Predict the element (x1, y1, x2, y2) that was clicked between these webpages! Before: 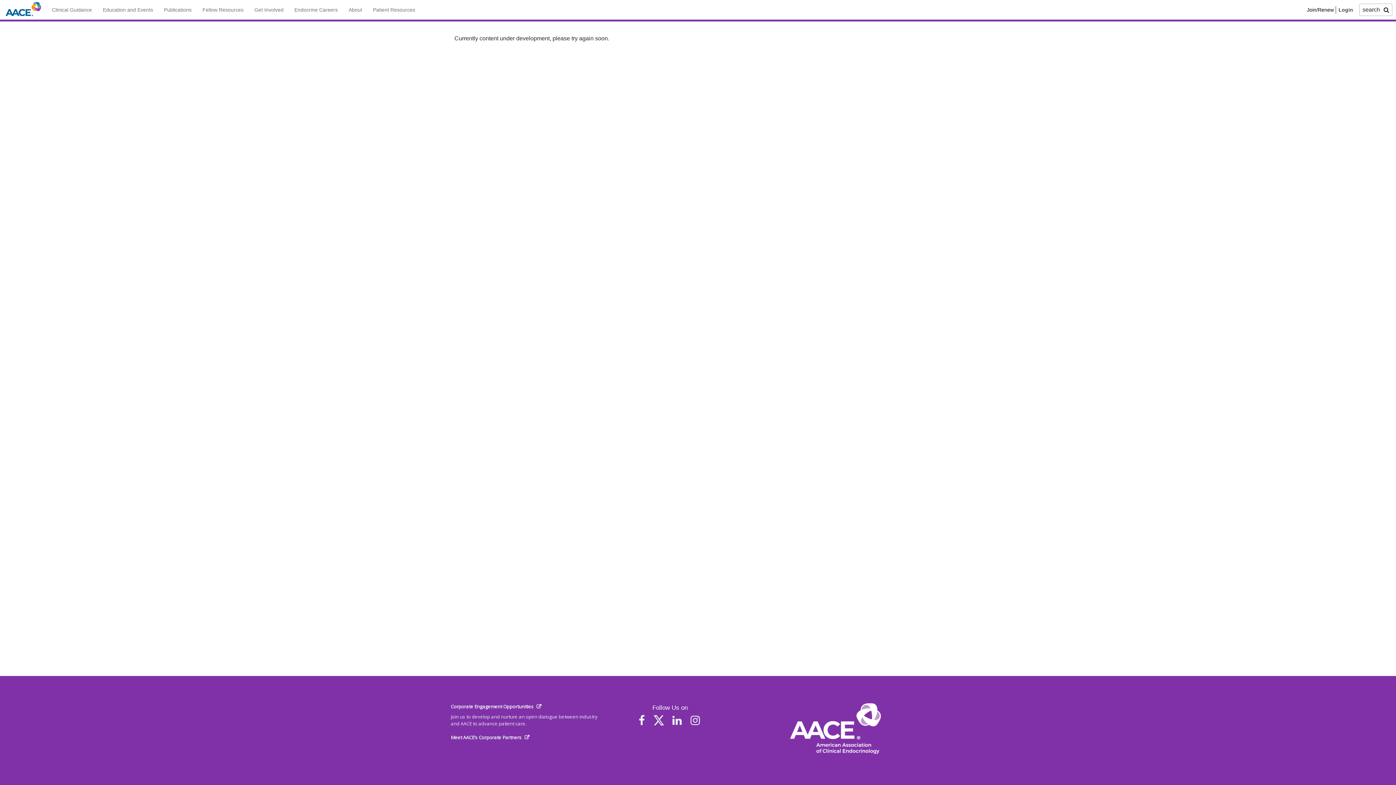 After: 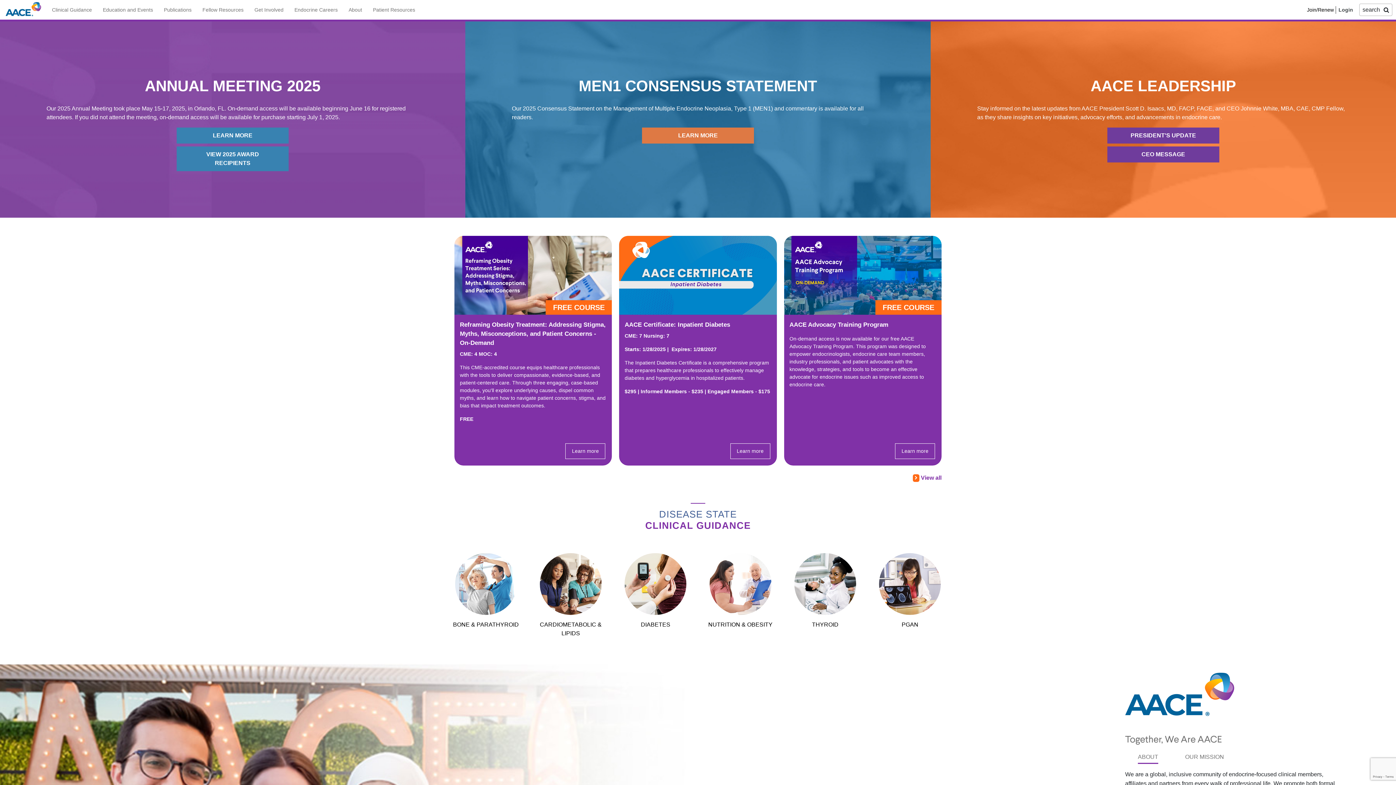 Action: bbox: (5, 0, 41, 19)